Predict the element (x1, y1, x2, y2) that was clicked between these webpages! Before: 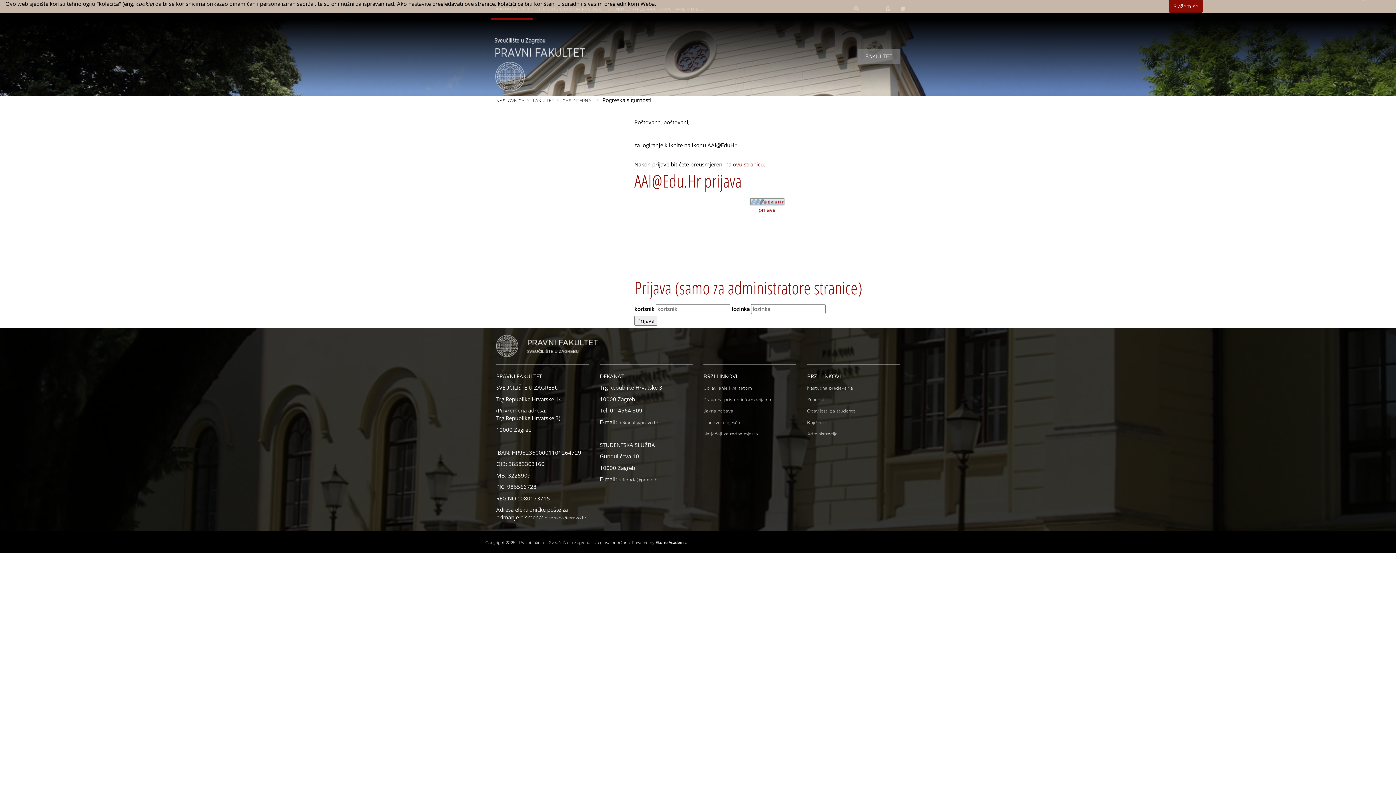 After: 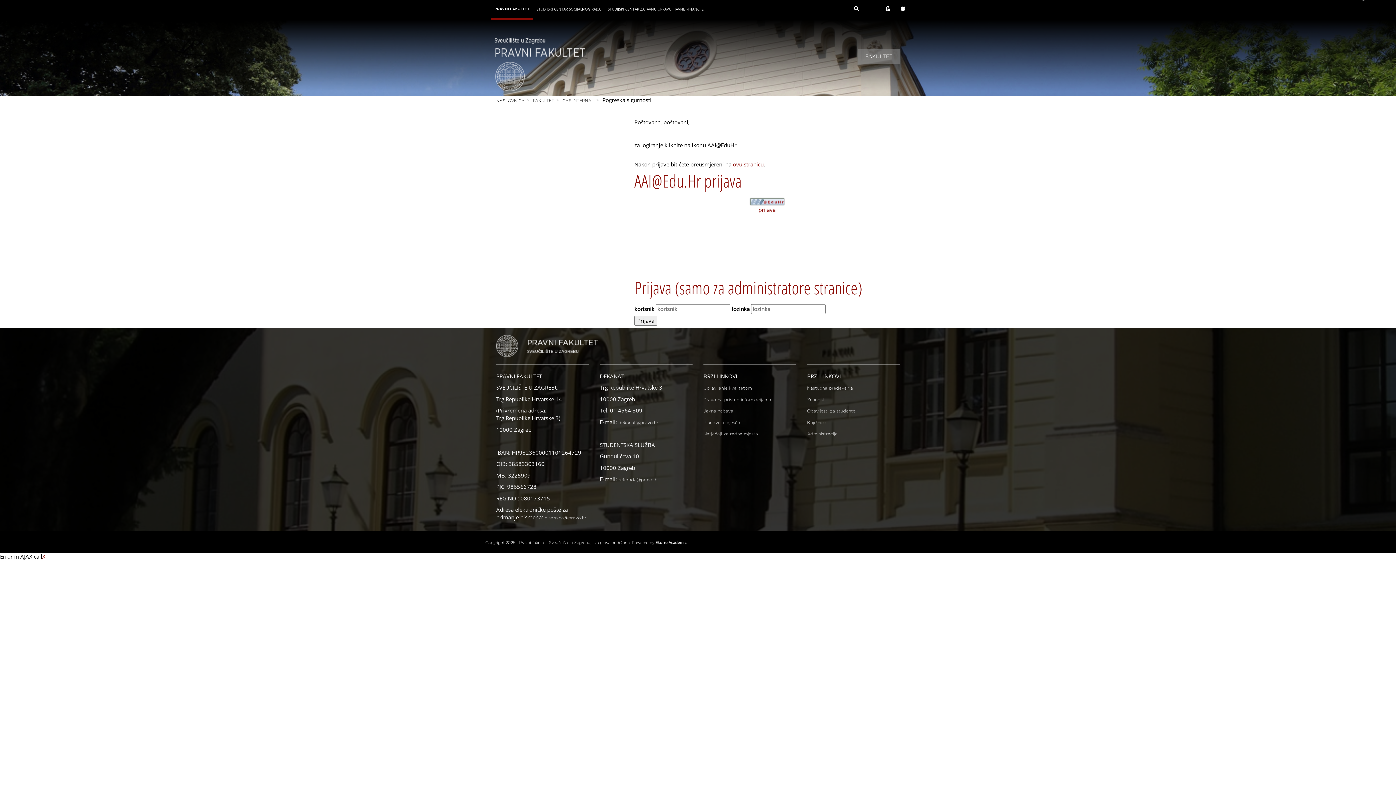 Action: bbox: (1169, 0, 1203, 12) label: Slažem se